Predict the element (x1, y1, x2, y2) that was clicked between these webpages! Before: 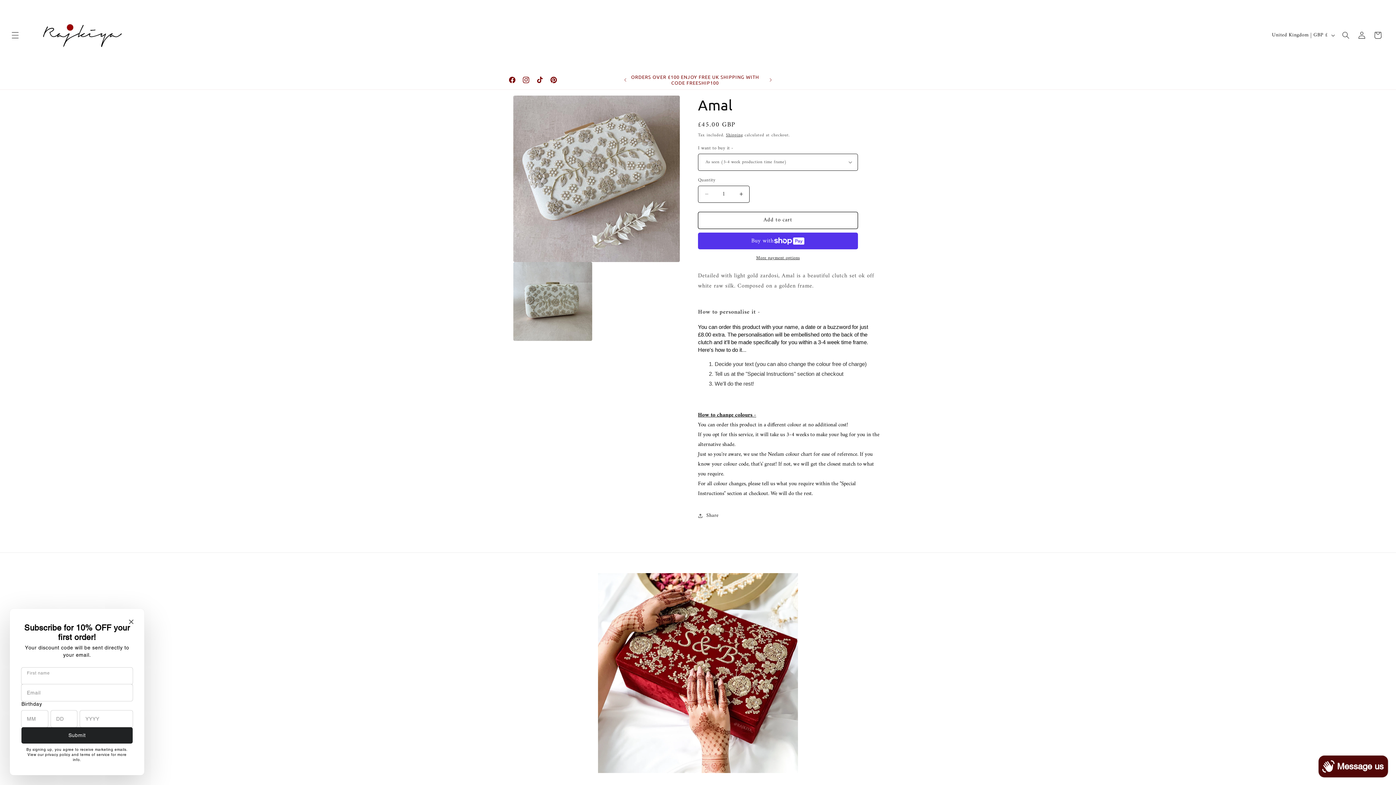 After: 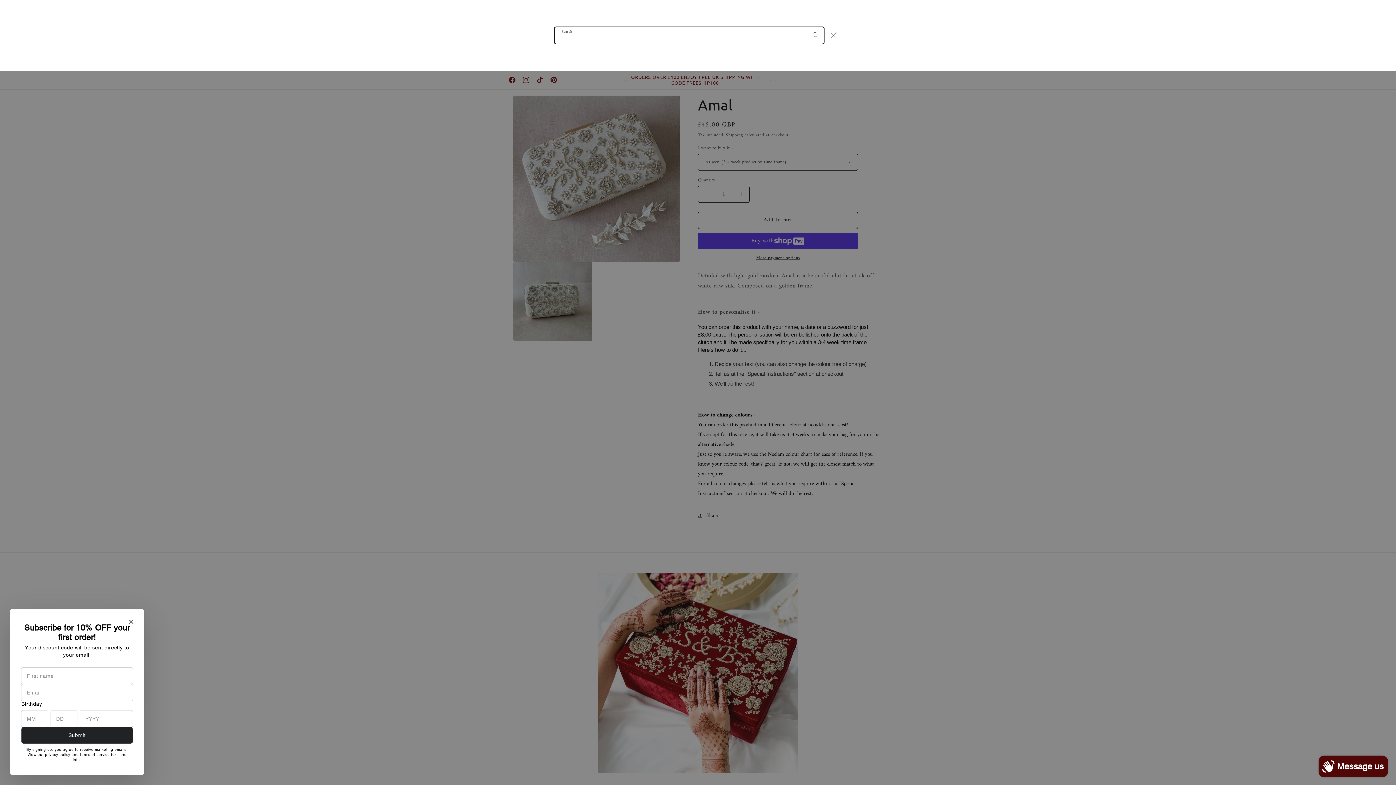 Action: label: Search bbox: (1338, 27, 1354, 43)